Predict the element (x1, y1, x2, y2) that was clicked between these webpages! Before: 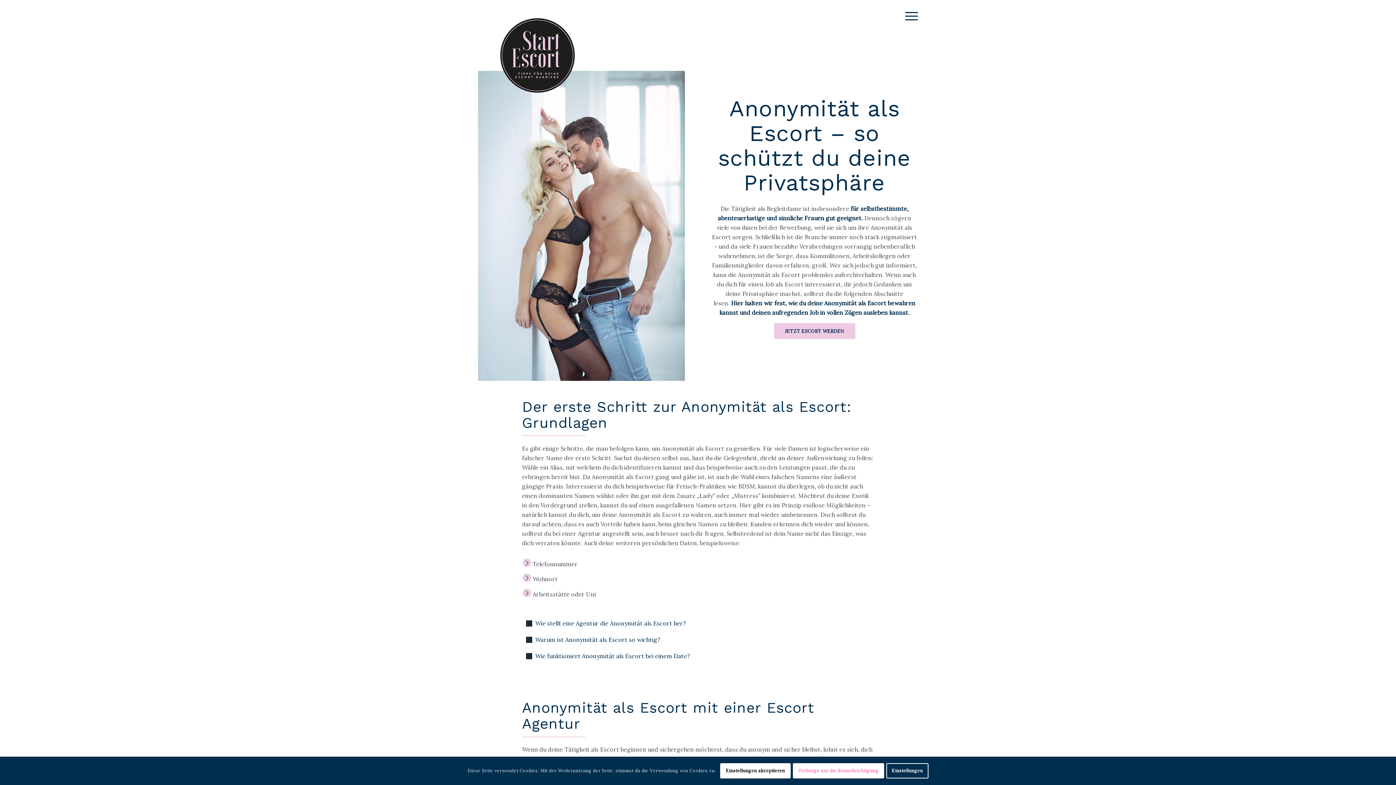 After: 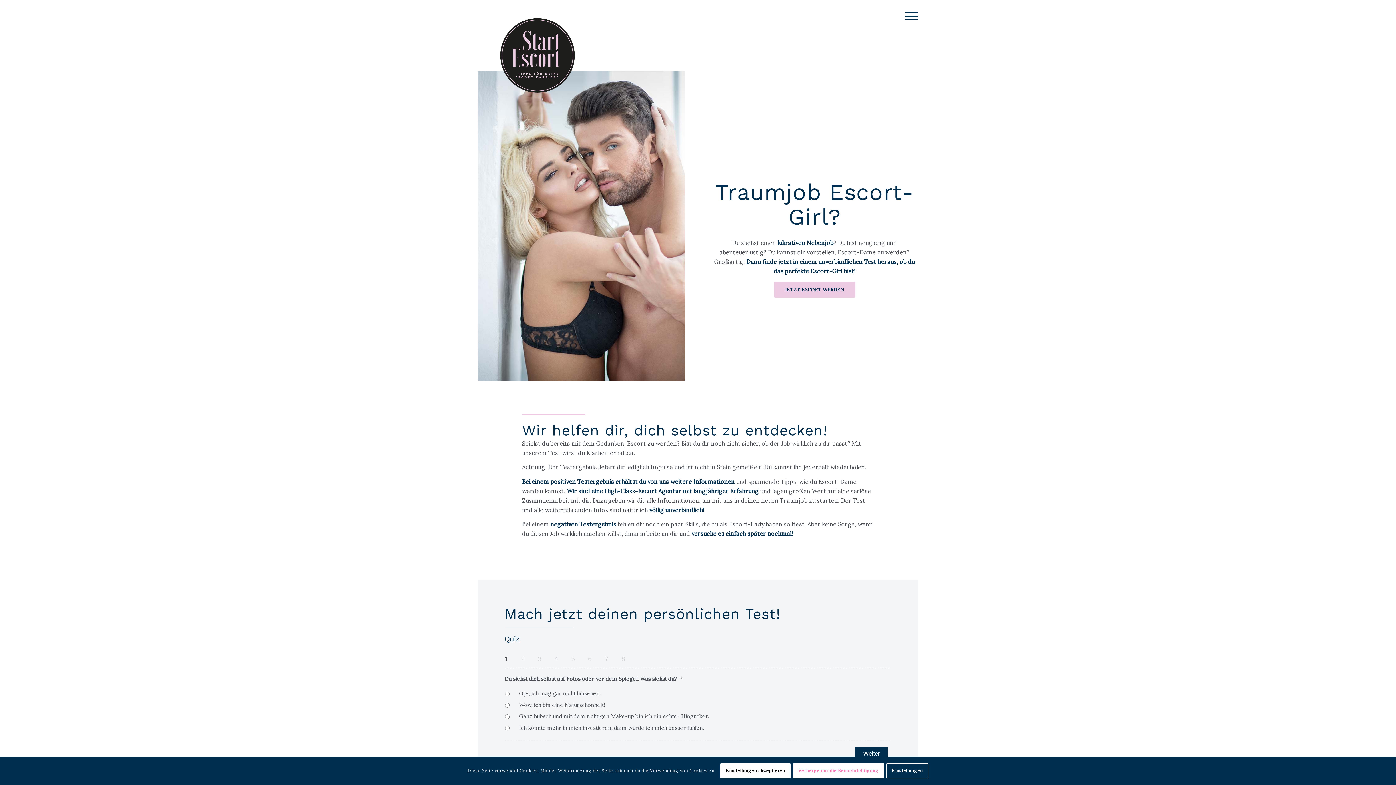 Action: bbox: (774, 323, 855, 339) label: JETZT ESCORT WERDEN